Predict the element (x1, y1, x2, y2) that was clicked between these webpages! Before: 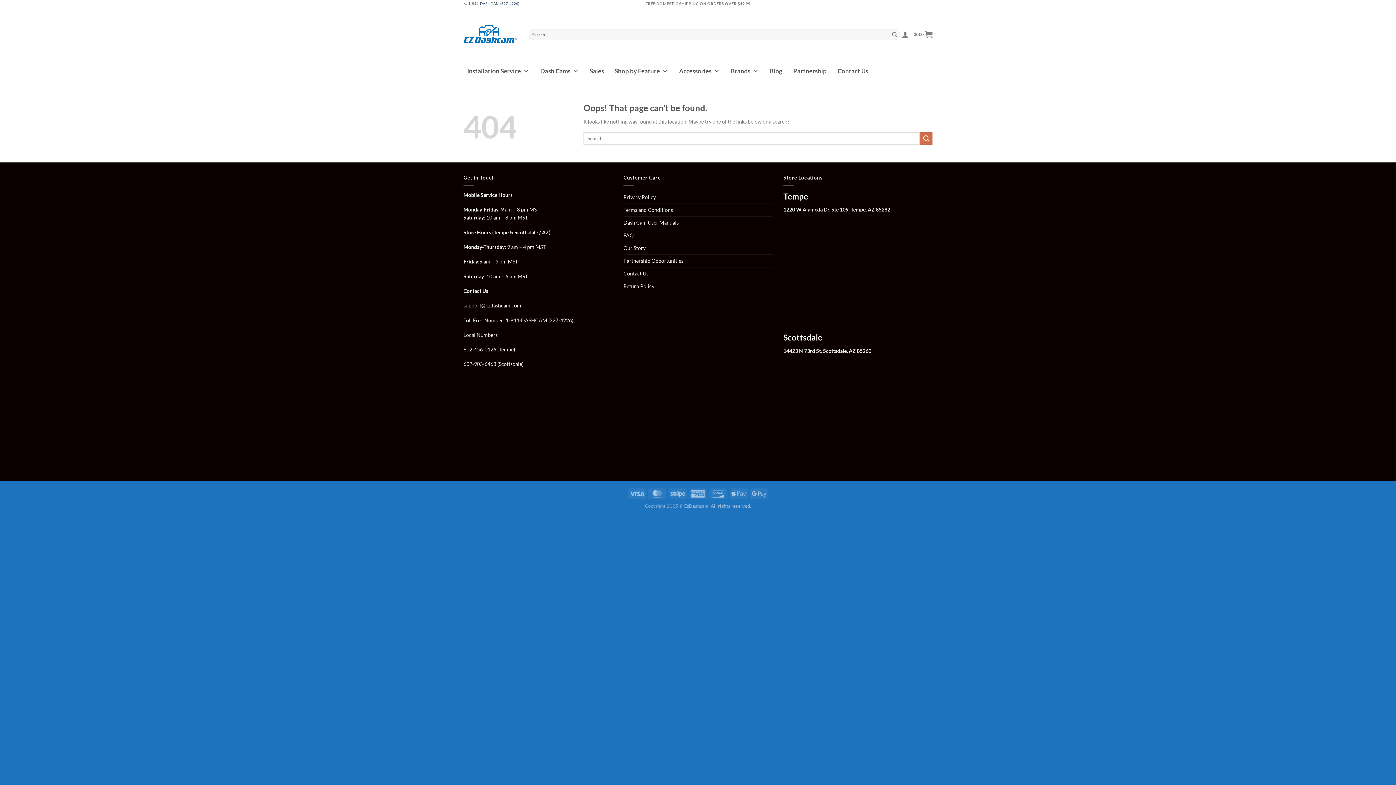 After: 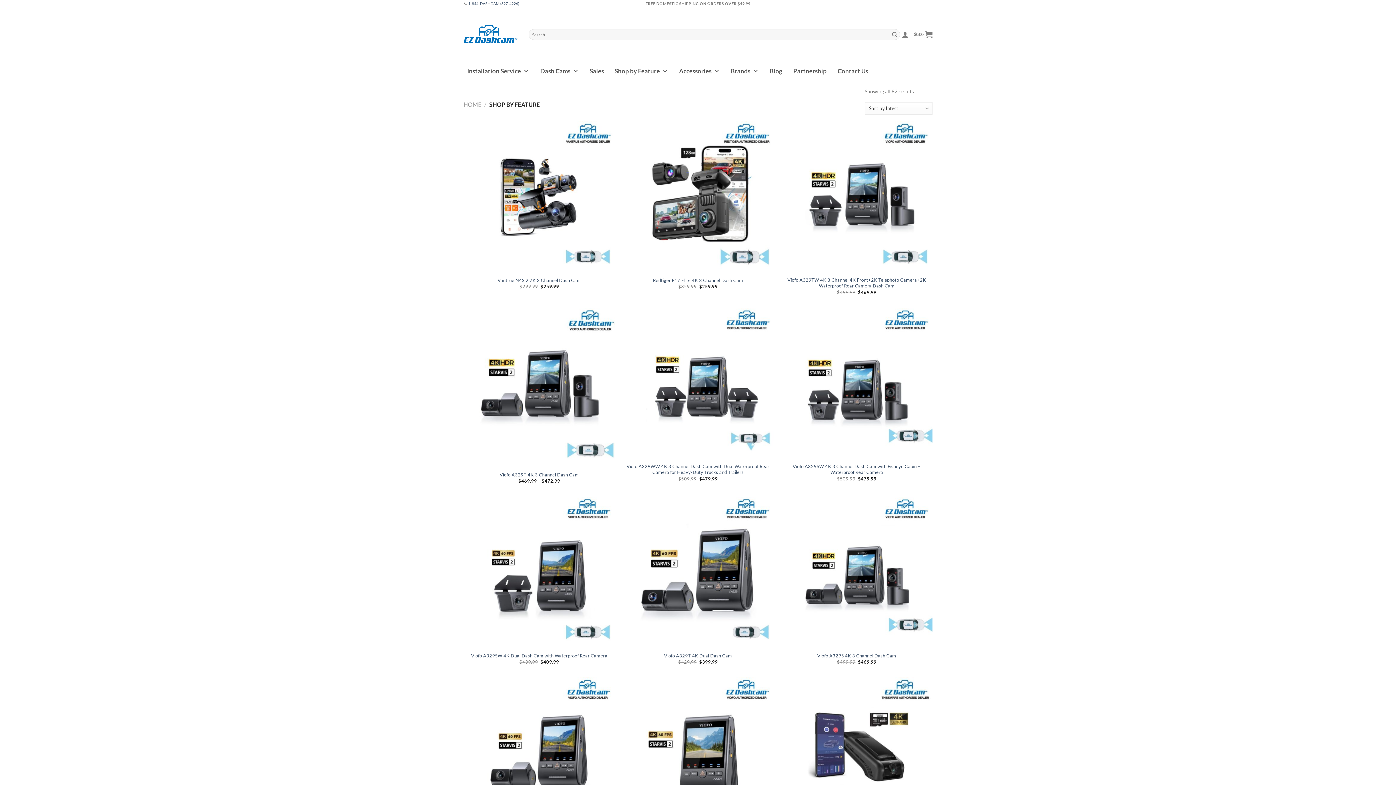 Action: bbox: (611, 62, 672, 80) label: Shop by Feature